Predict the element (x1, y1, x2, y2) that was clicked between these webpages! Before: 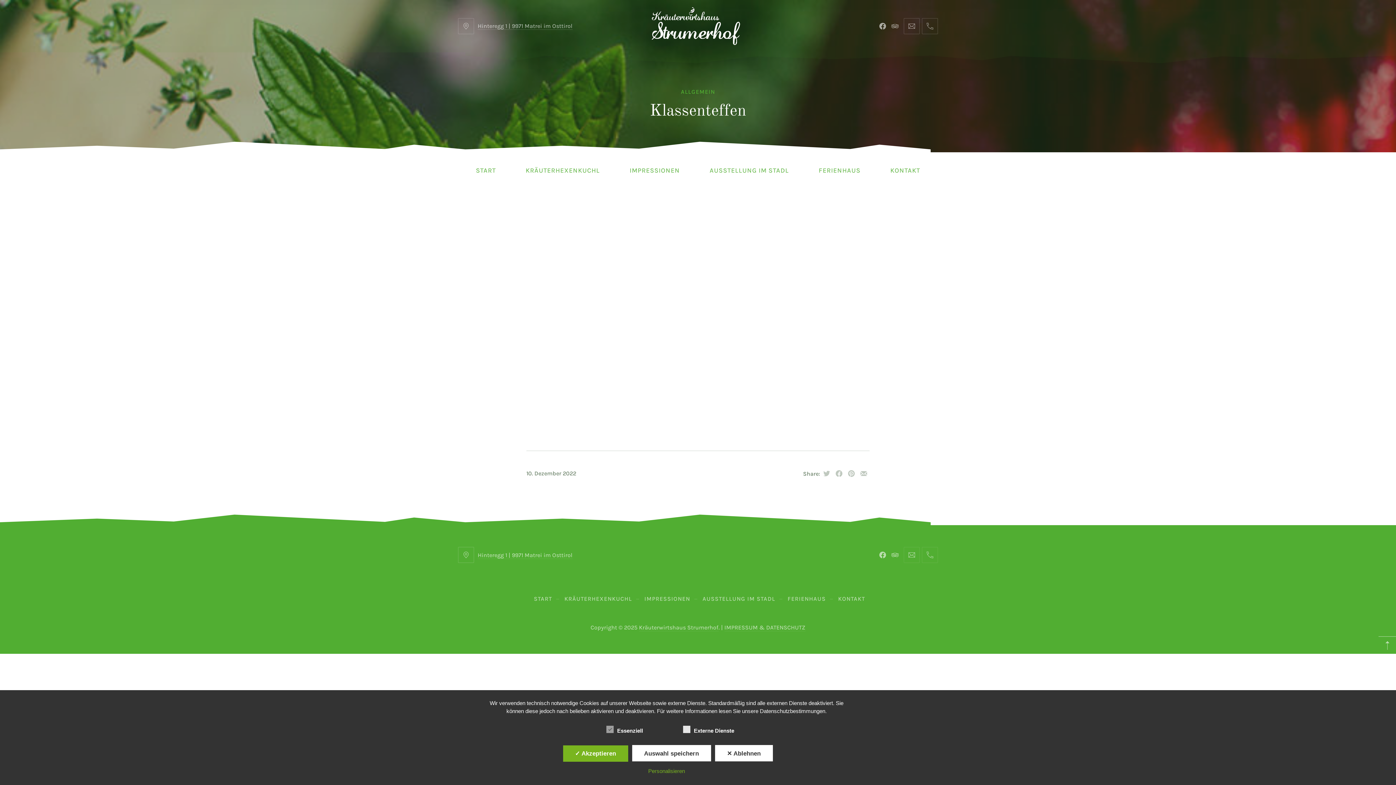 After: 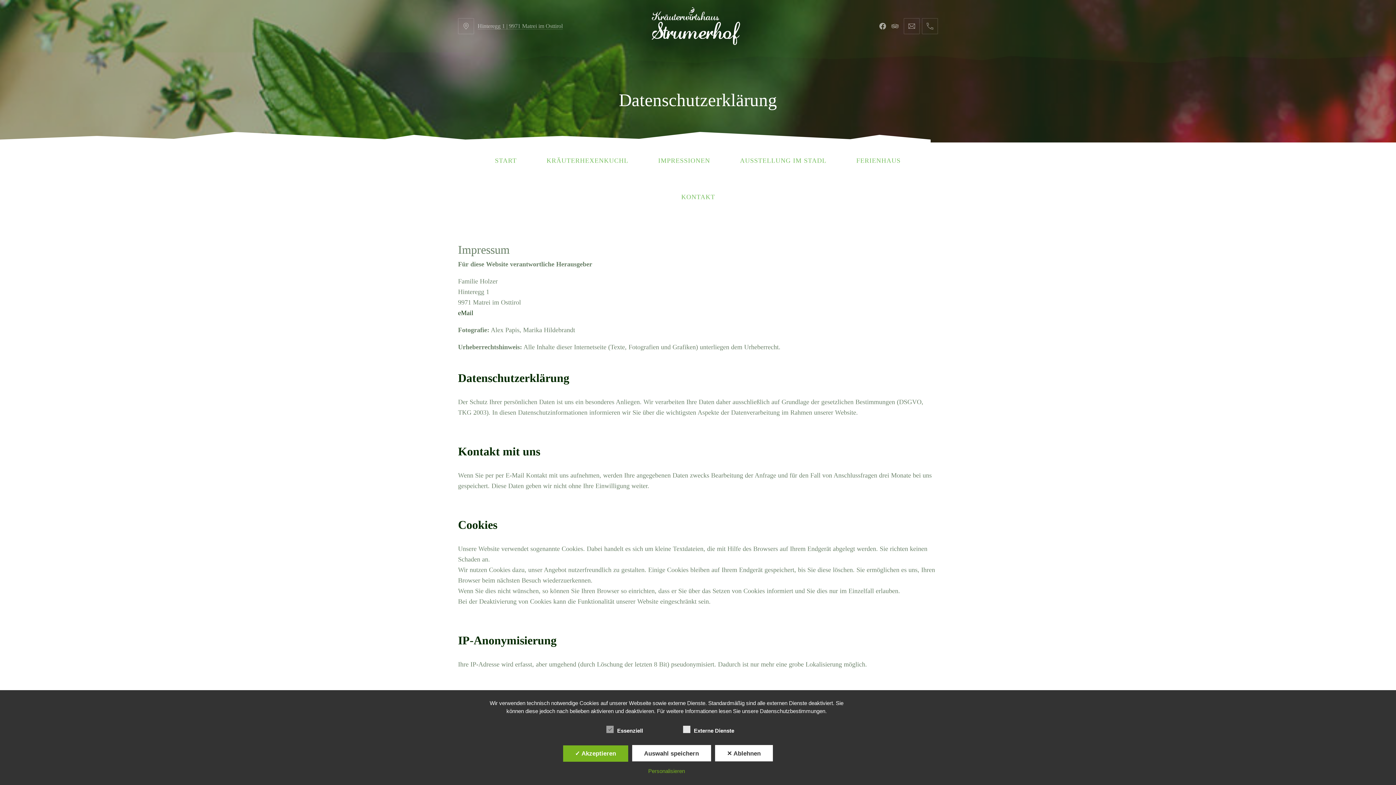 Action: label: IMPRESSUM & DATENSCHUTZ bbox: (724, 624, 805, 631)